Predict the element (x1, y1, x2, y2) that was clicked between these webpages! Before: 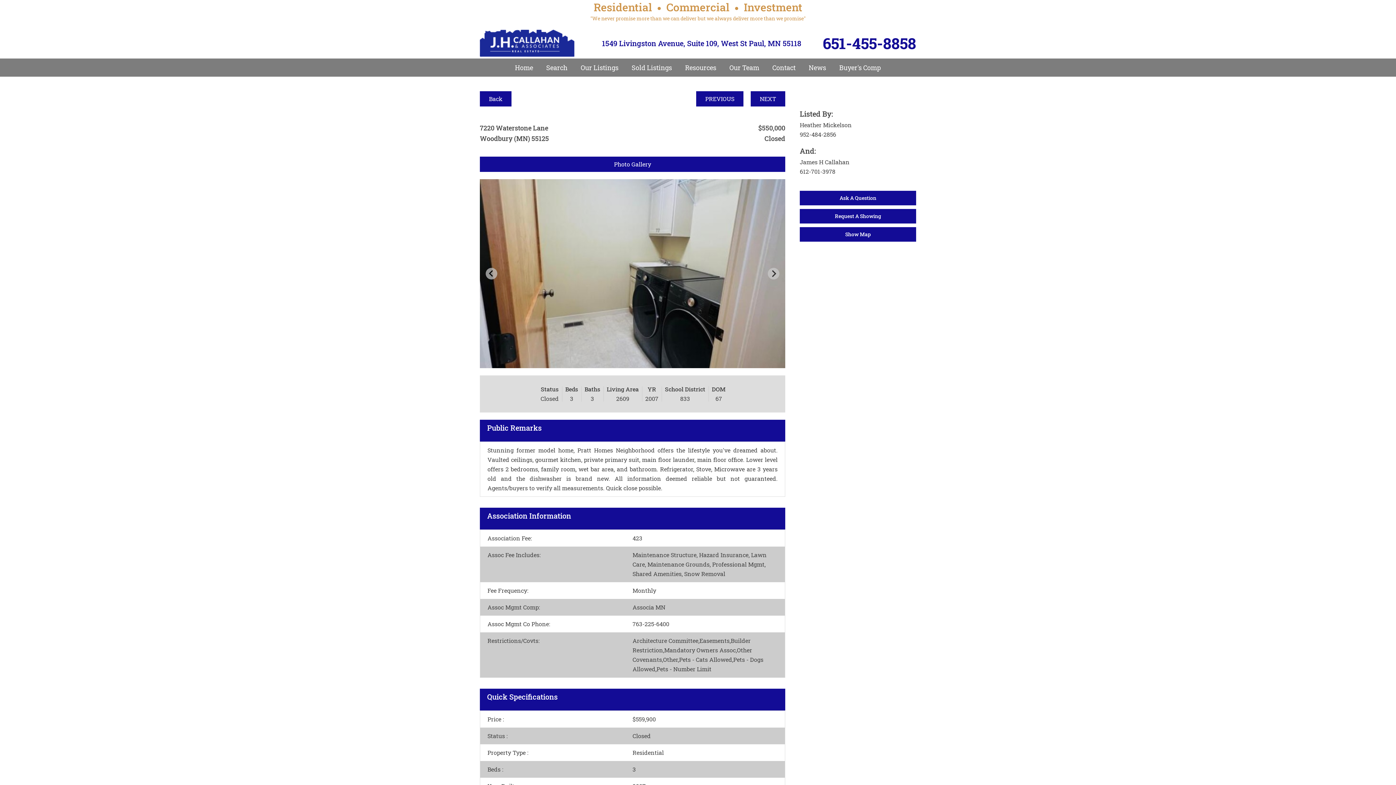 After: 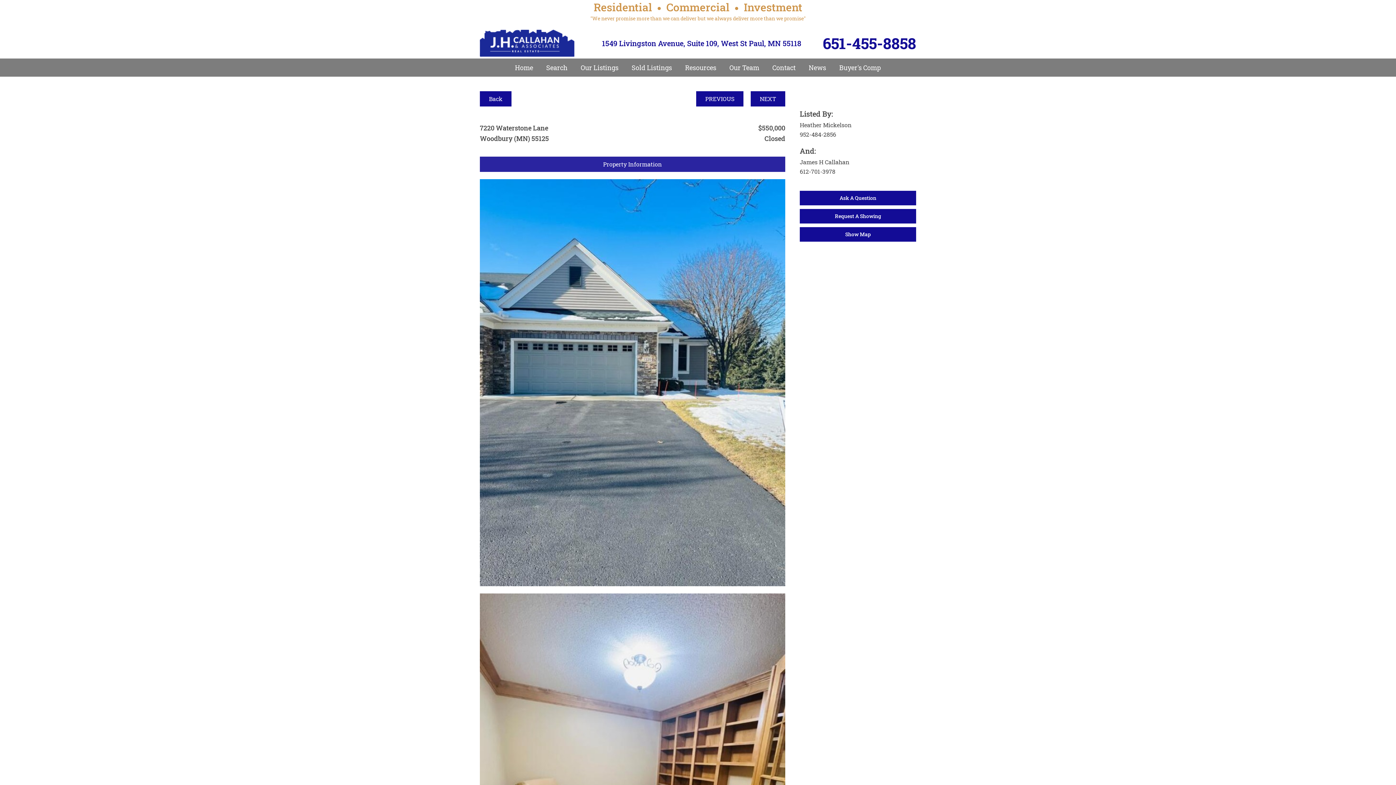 Action: bbox: (480, 156, 785, 172) label: Photo Gallery